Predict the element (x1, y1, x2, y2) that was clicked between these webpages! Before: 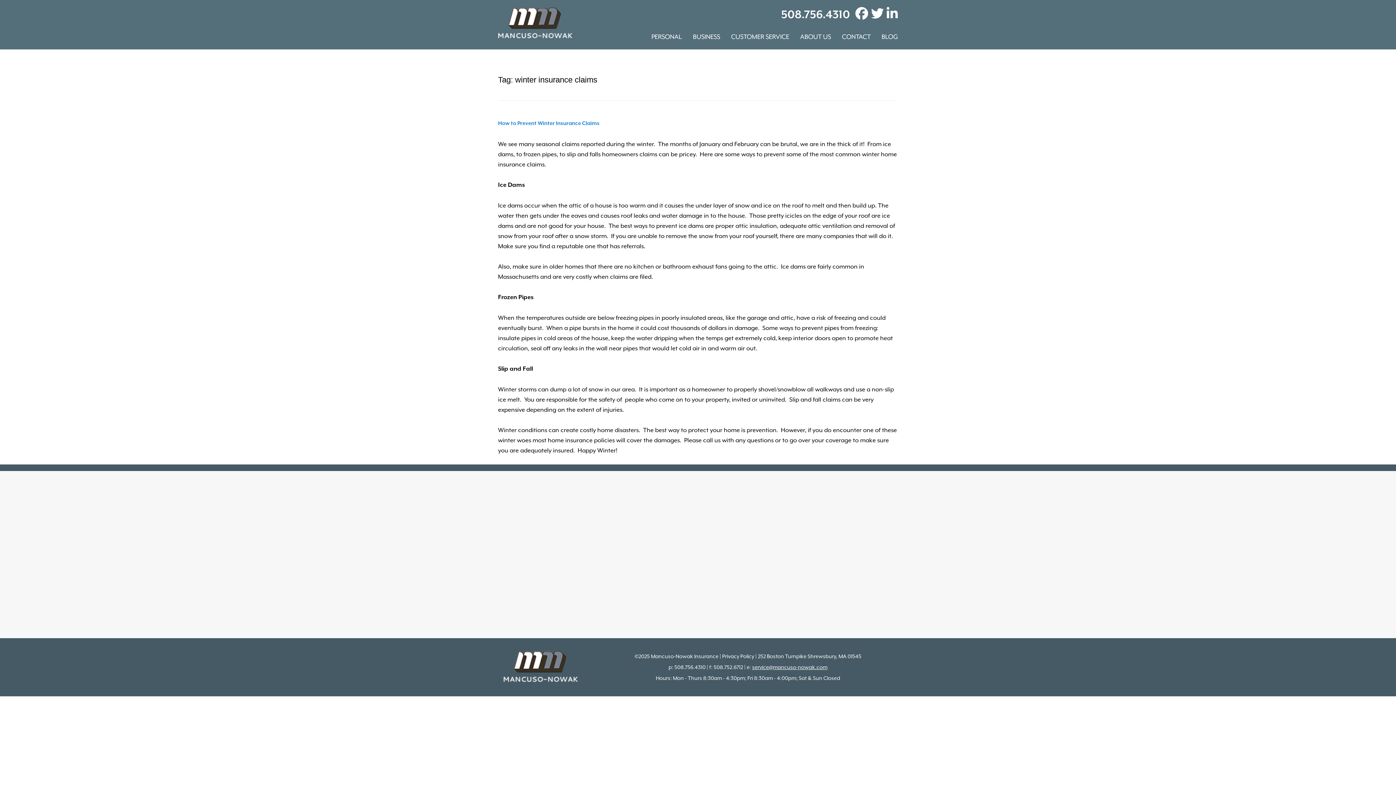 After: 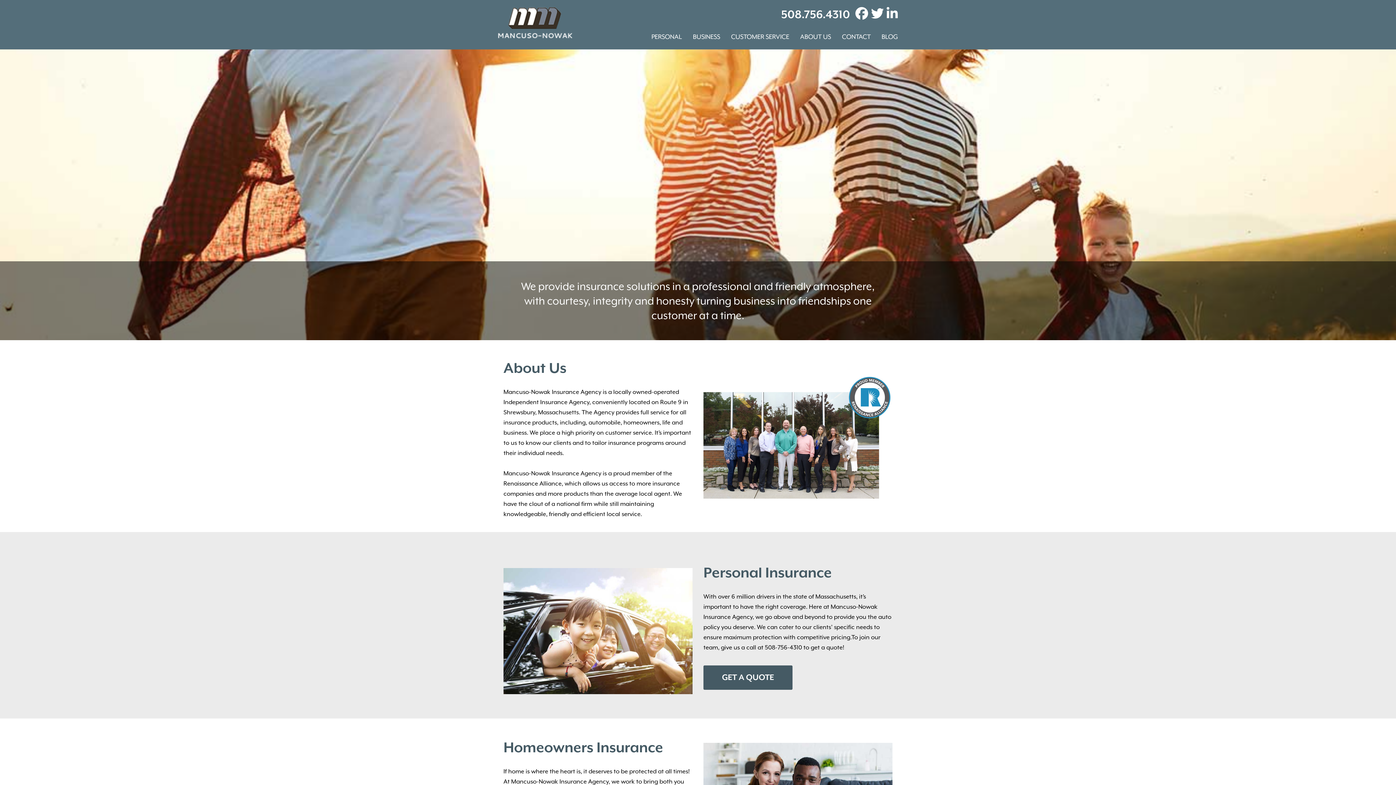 Action: label: Mancuso Nowak bbox: (498, 7, 572, 38)